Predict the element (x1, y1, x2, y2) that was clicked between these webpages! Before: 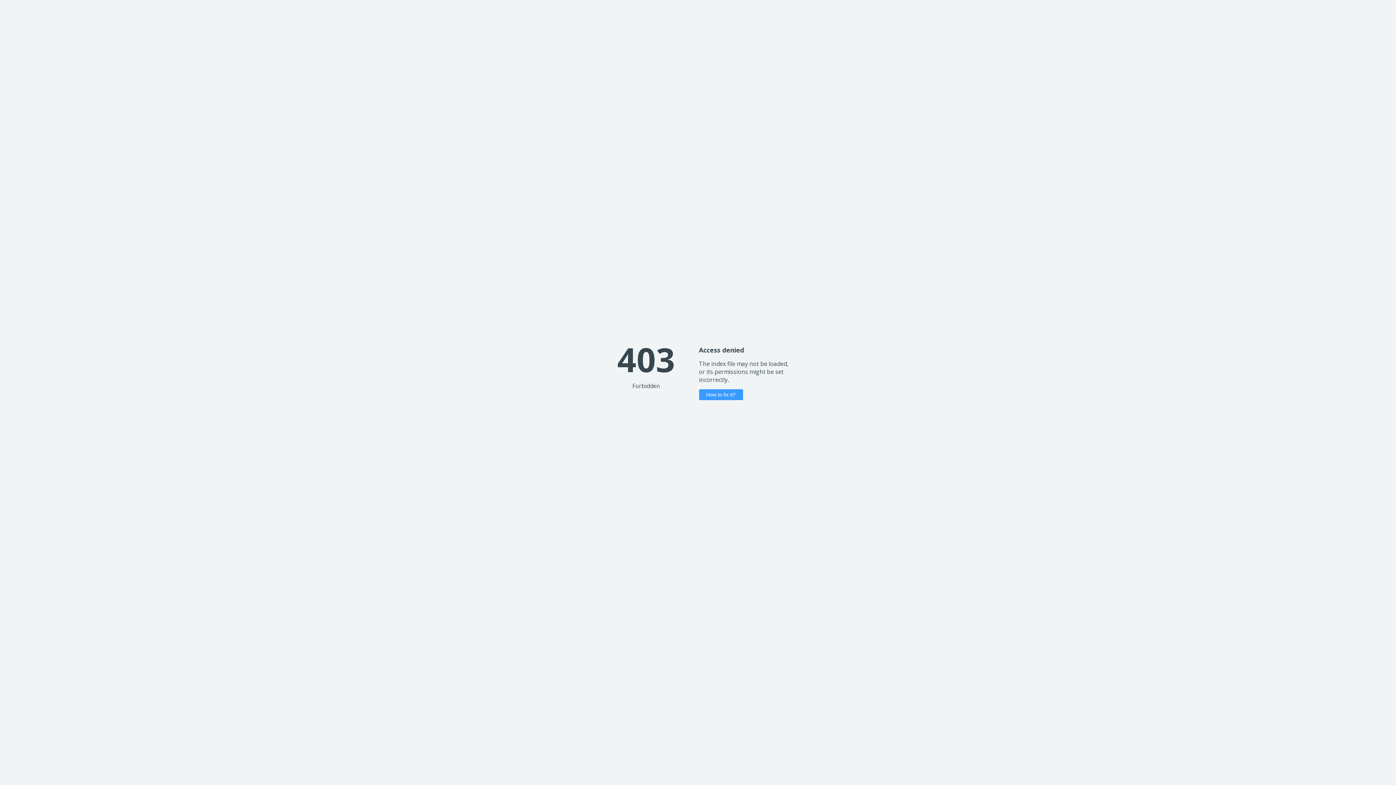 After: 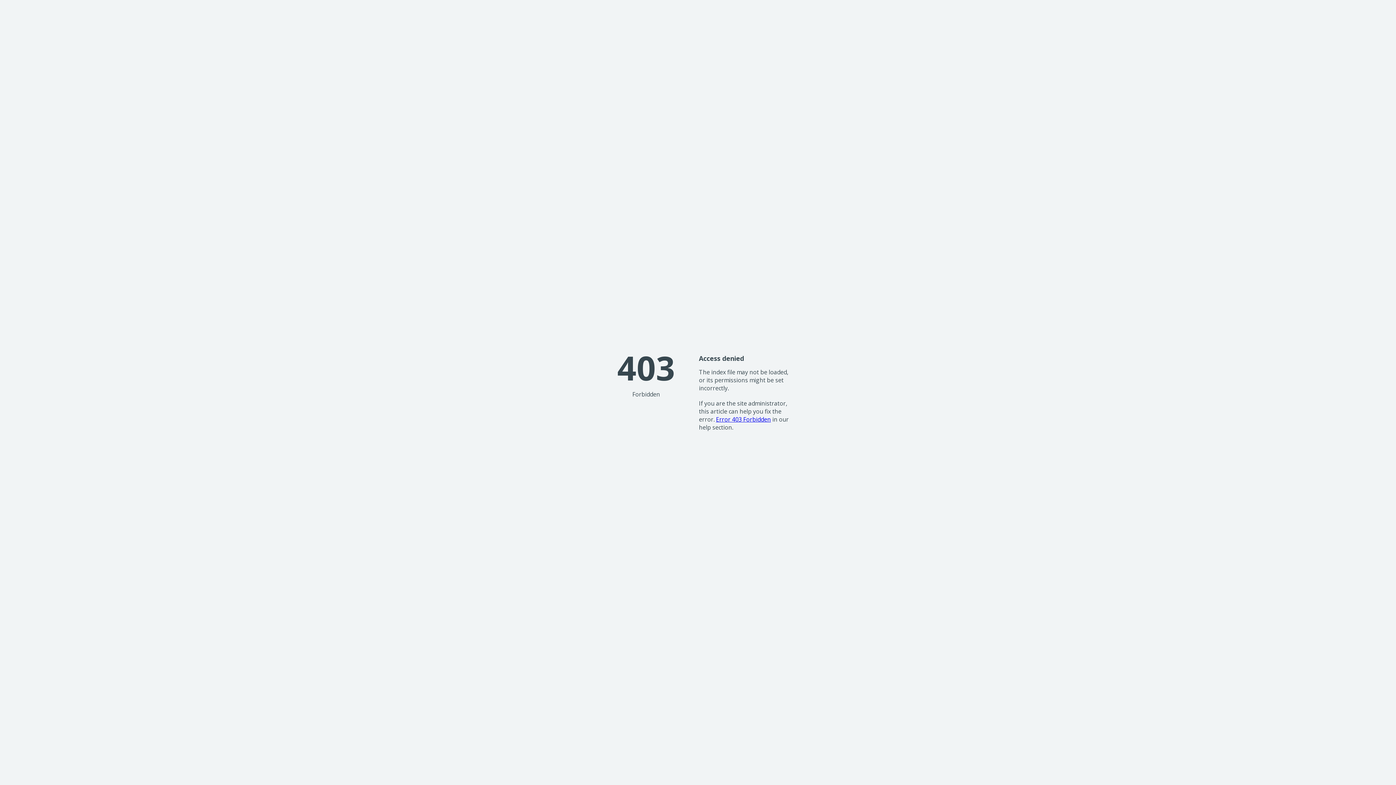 Action: label: How to fix it? bbox: (699, 389, 743, 400)